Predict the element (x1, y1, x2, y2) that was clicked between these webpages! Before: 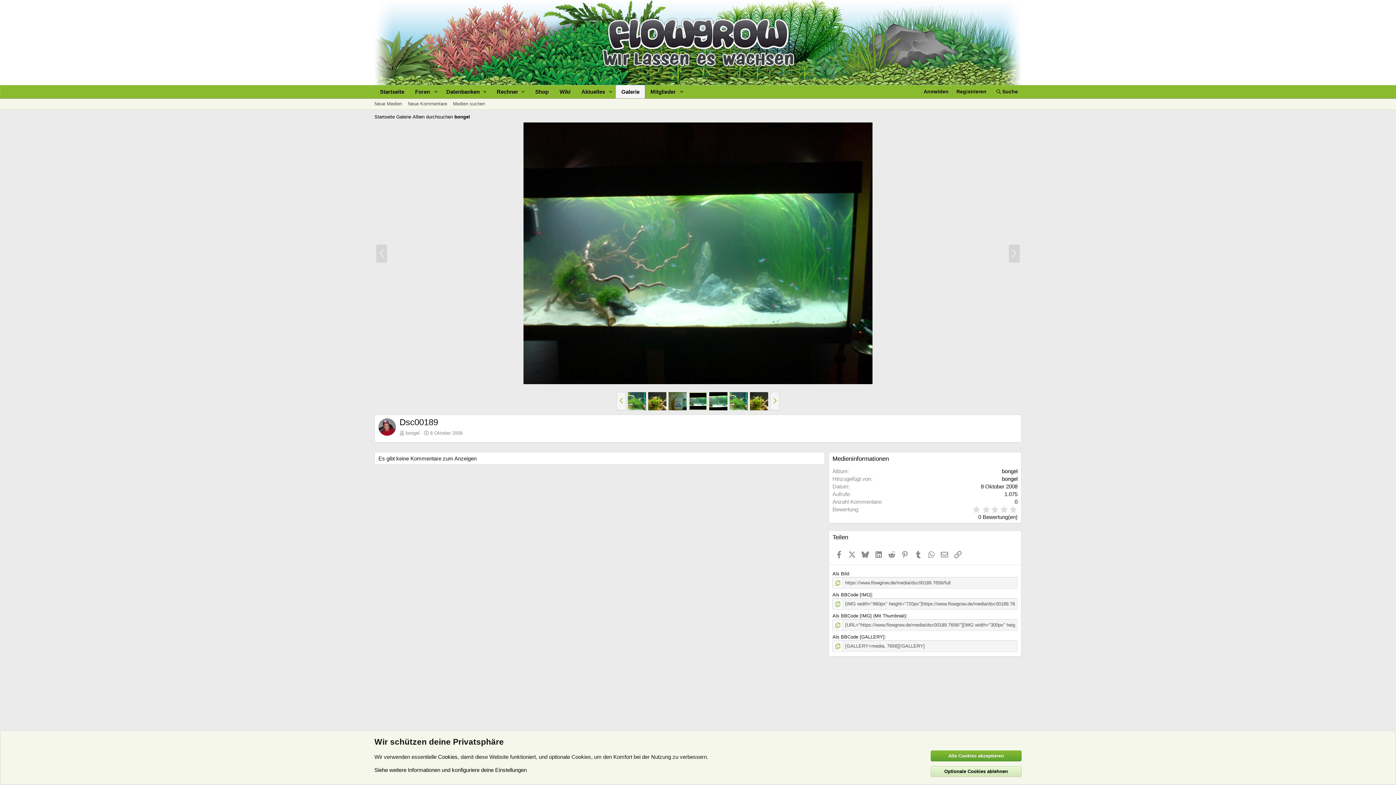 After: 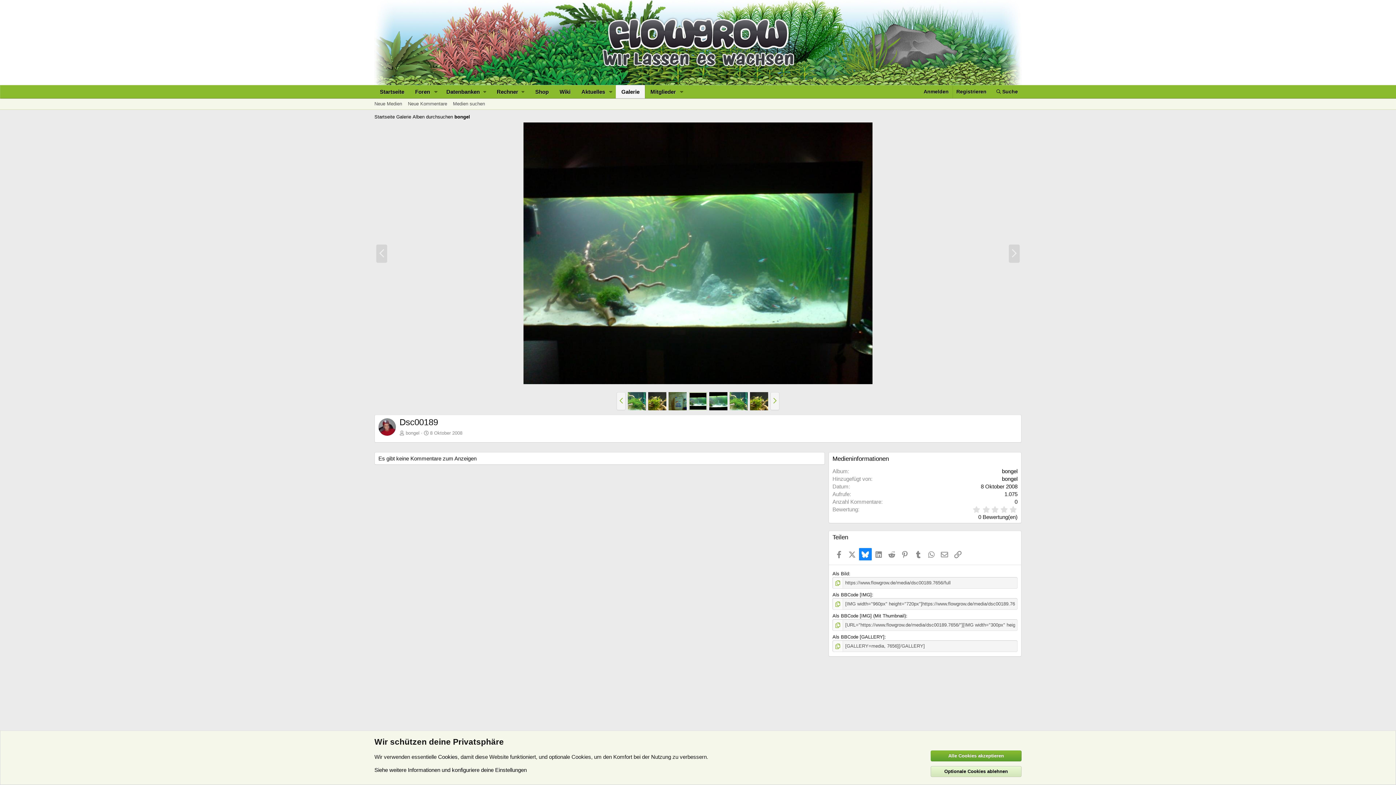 Action: label: Bluesky bbox: (859, 548, 871, 560)